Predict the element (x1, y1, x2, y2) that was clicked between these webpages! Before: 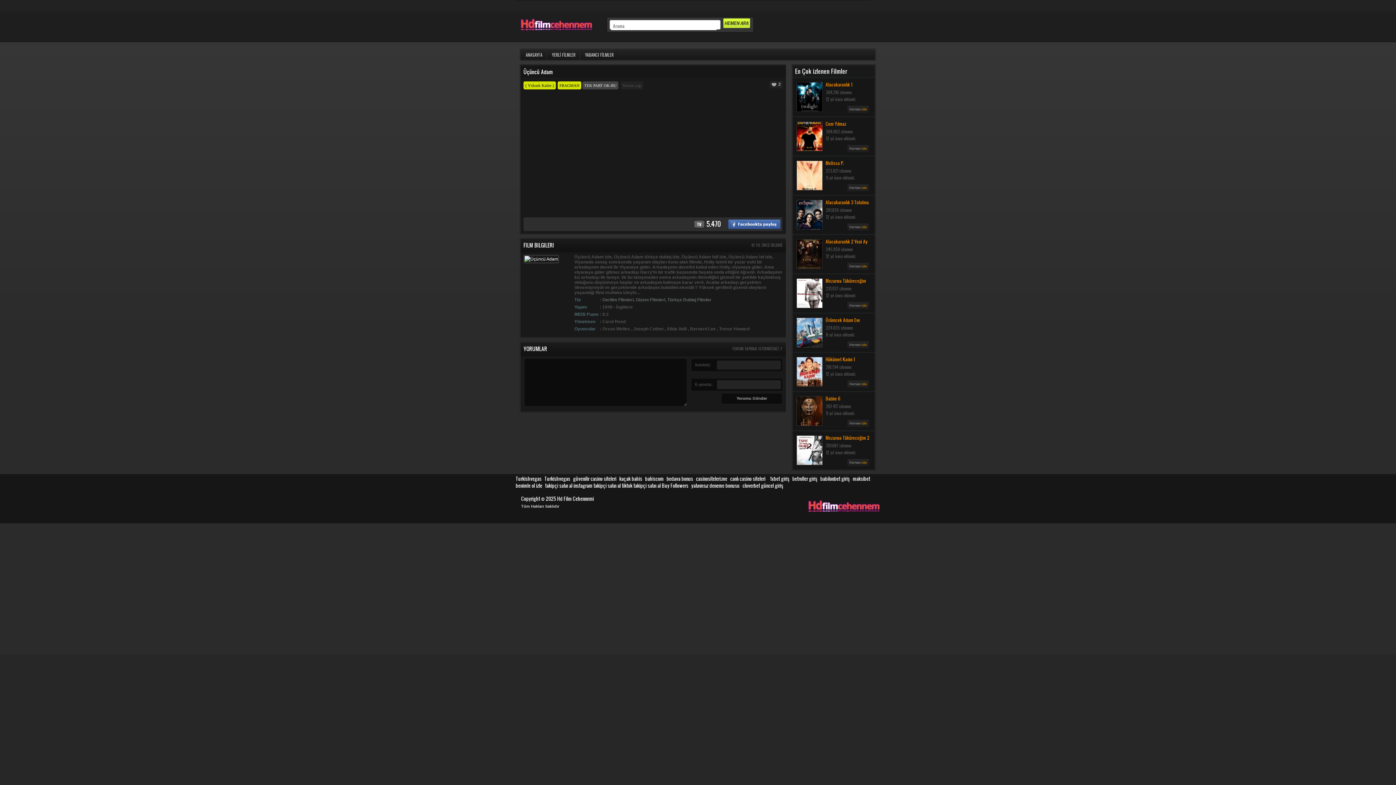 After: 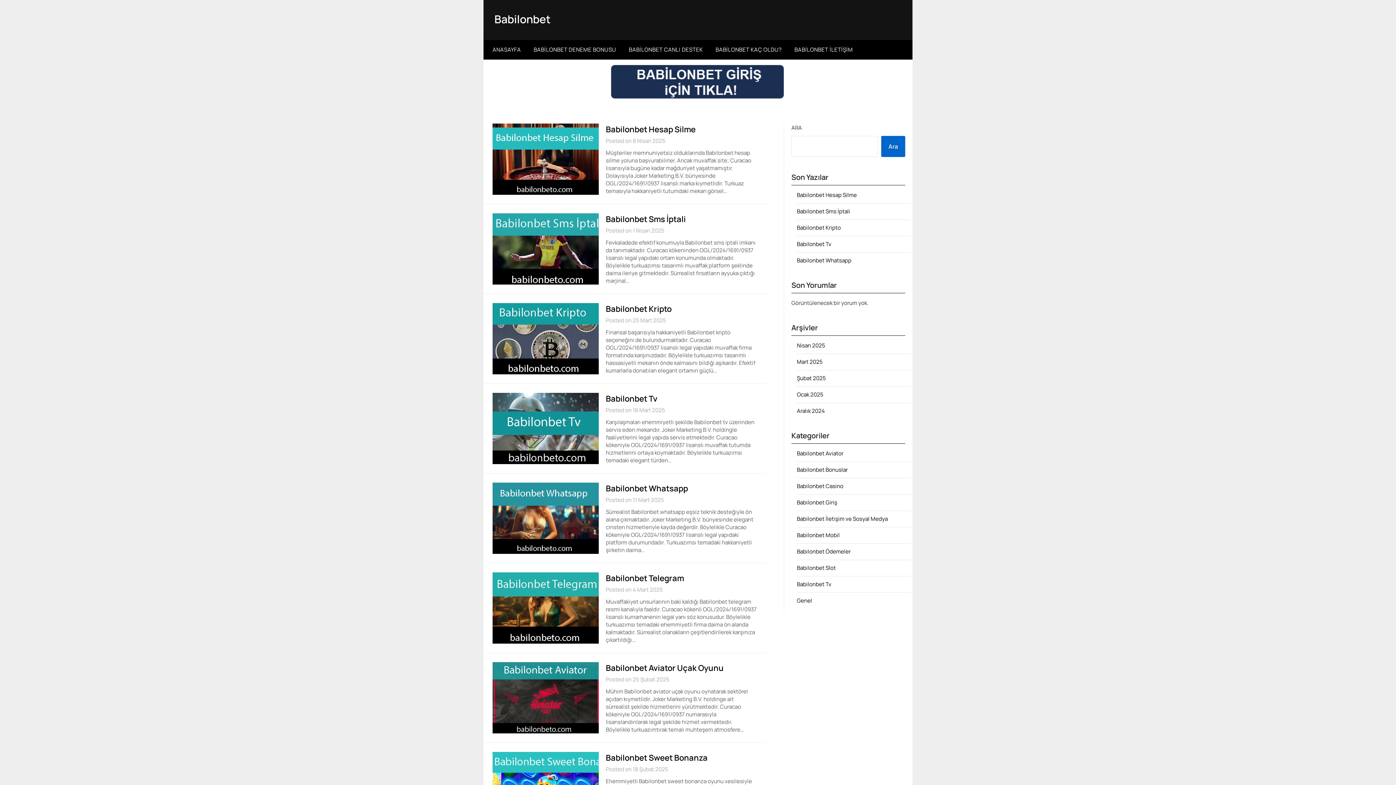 Action: label: babilonbet giriş bbox: (820, 475, 850, 482)